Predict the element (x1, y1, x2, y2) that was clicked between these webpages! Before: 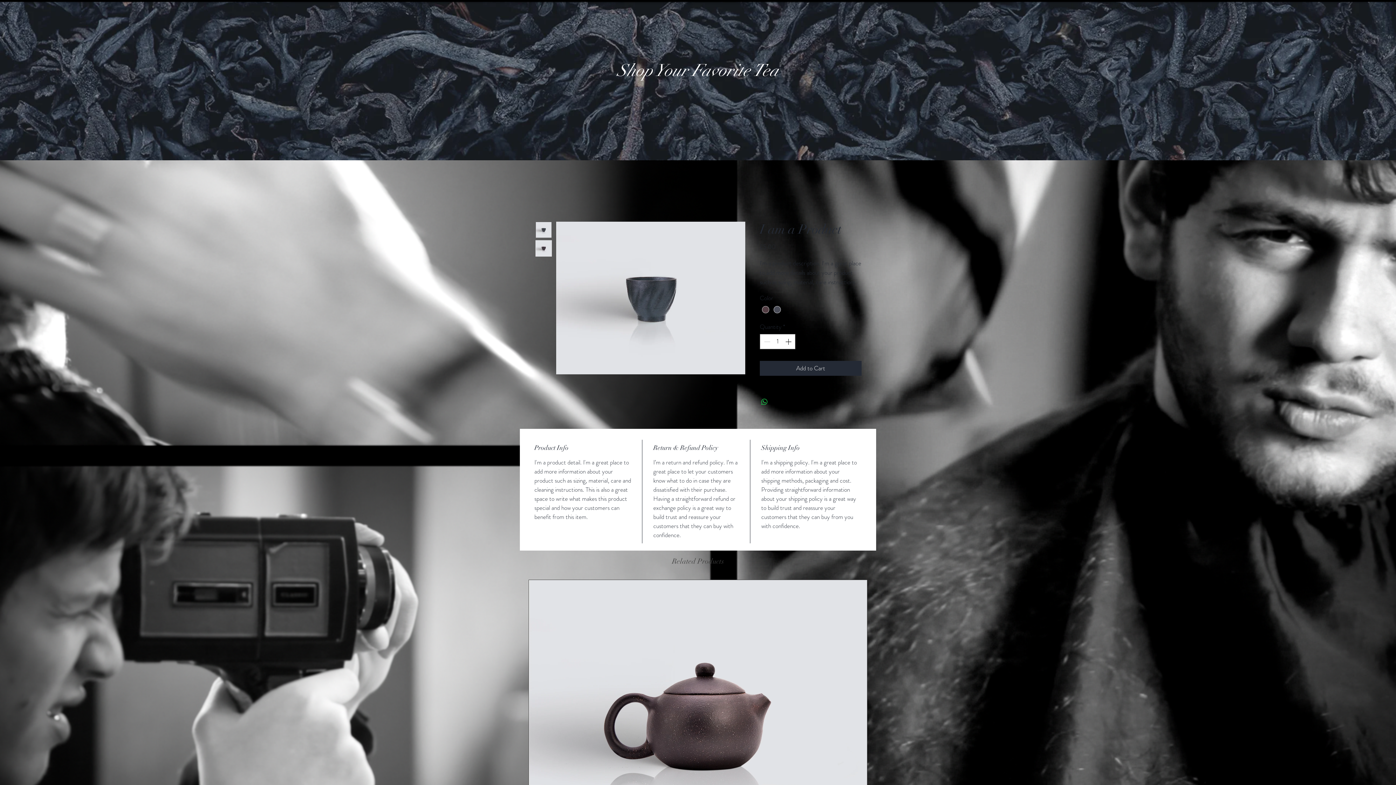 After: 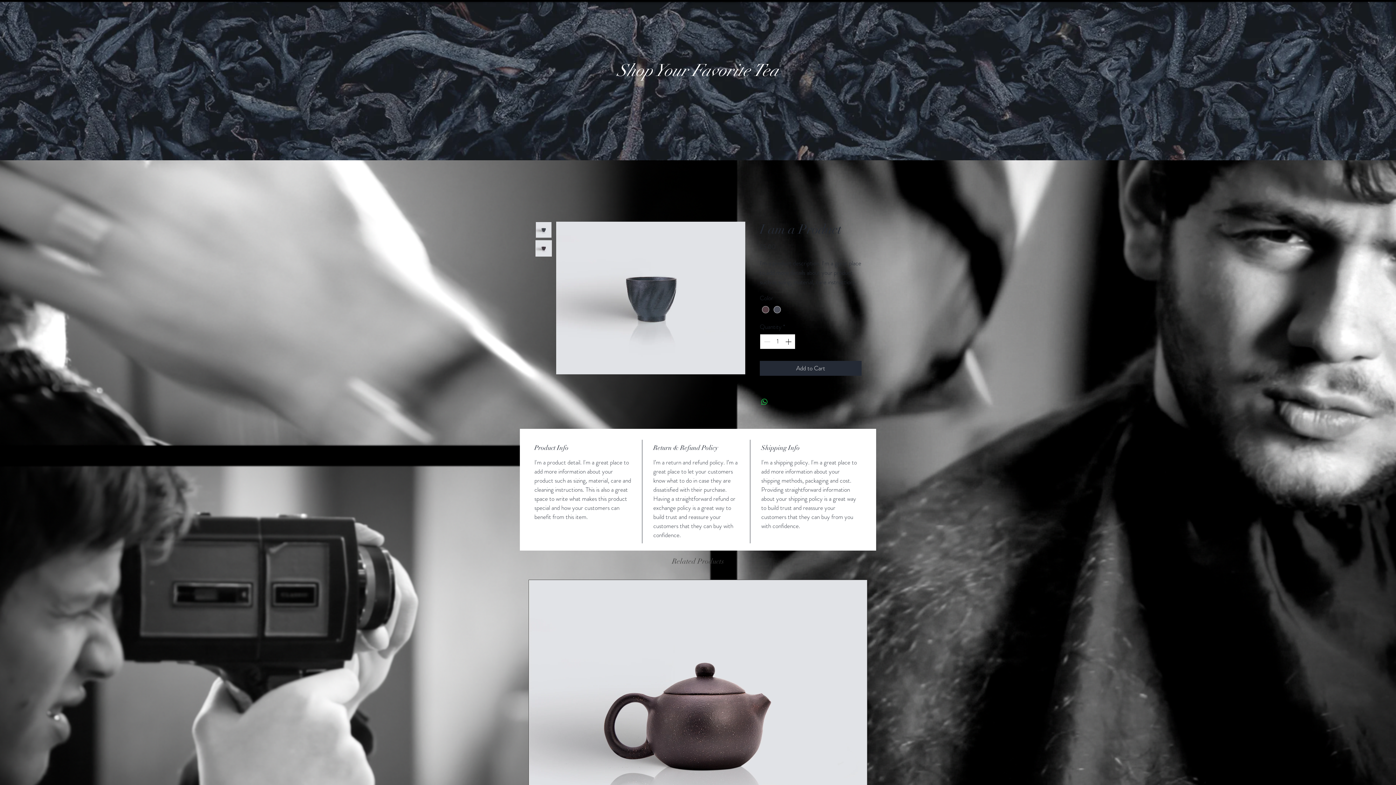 Action: bbox: (783, 334, 794, 348)